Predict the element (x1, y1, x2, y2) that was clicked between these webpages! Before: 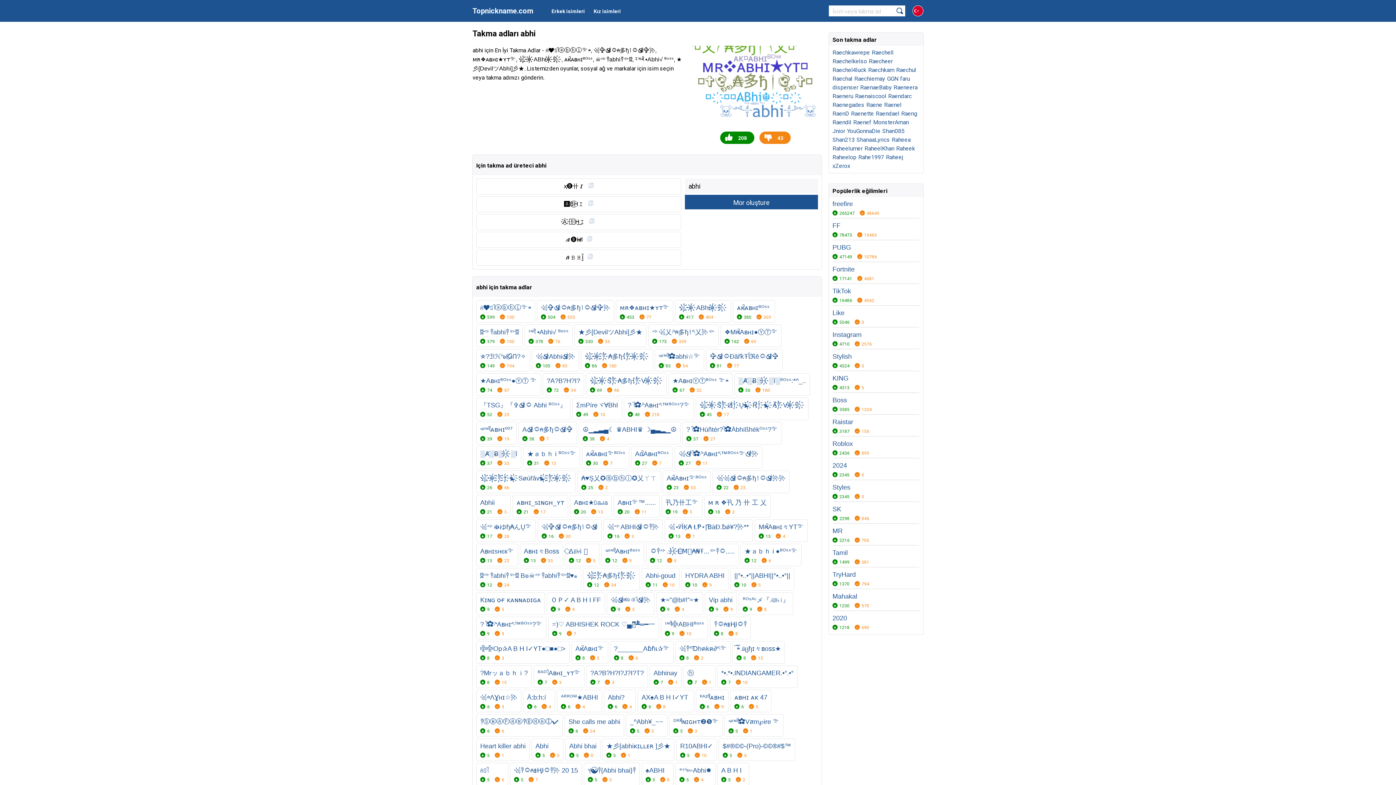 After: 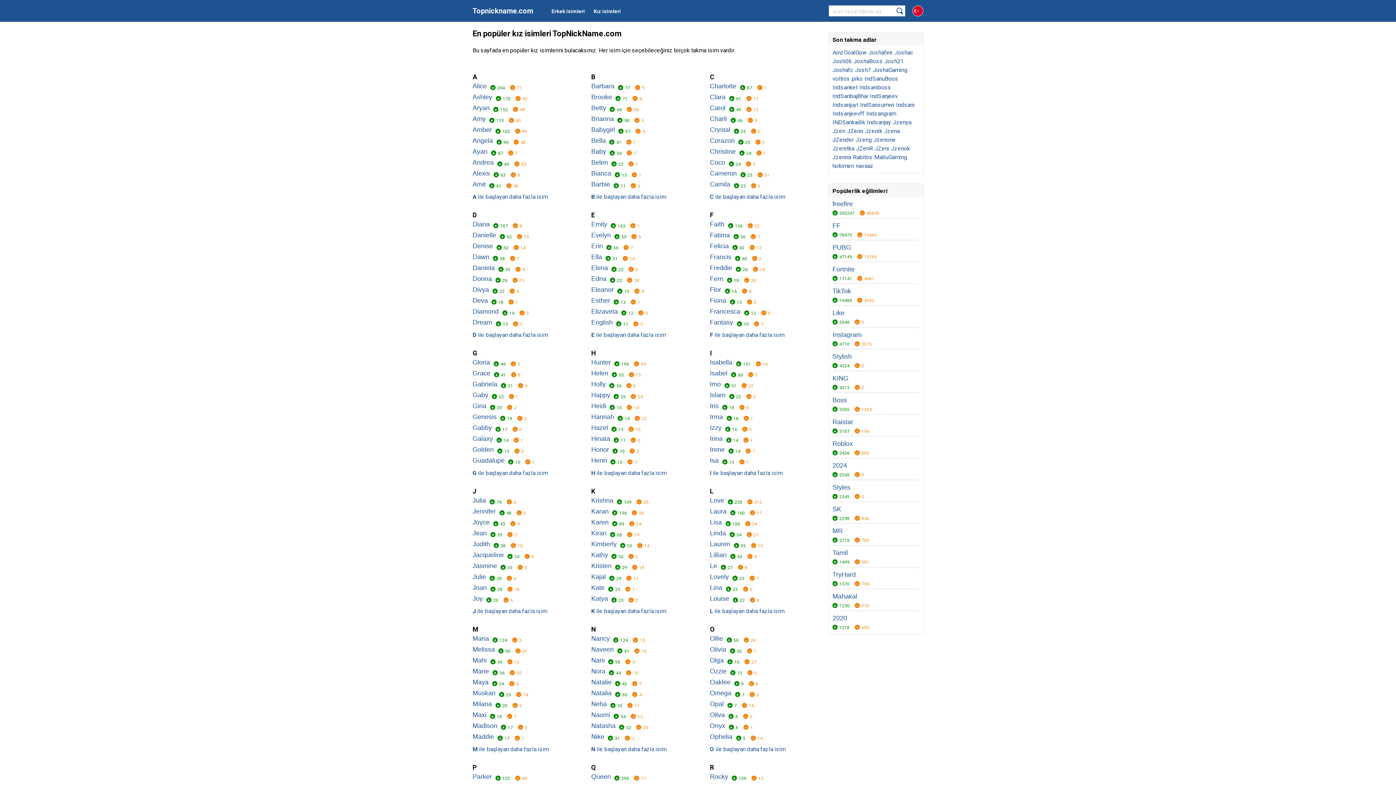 Action: bbox: (593, 8, 621, 14) label: Kız isimleri